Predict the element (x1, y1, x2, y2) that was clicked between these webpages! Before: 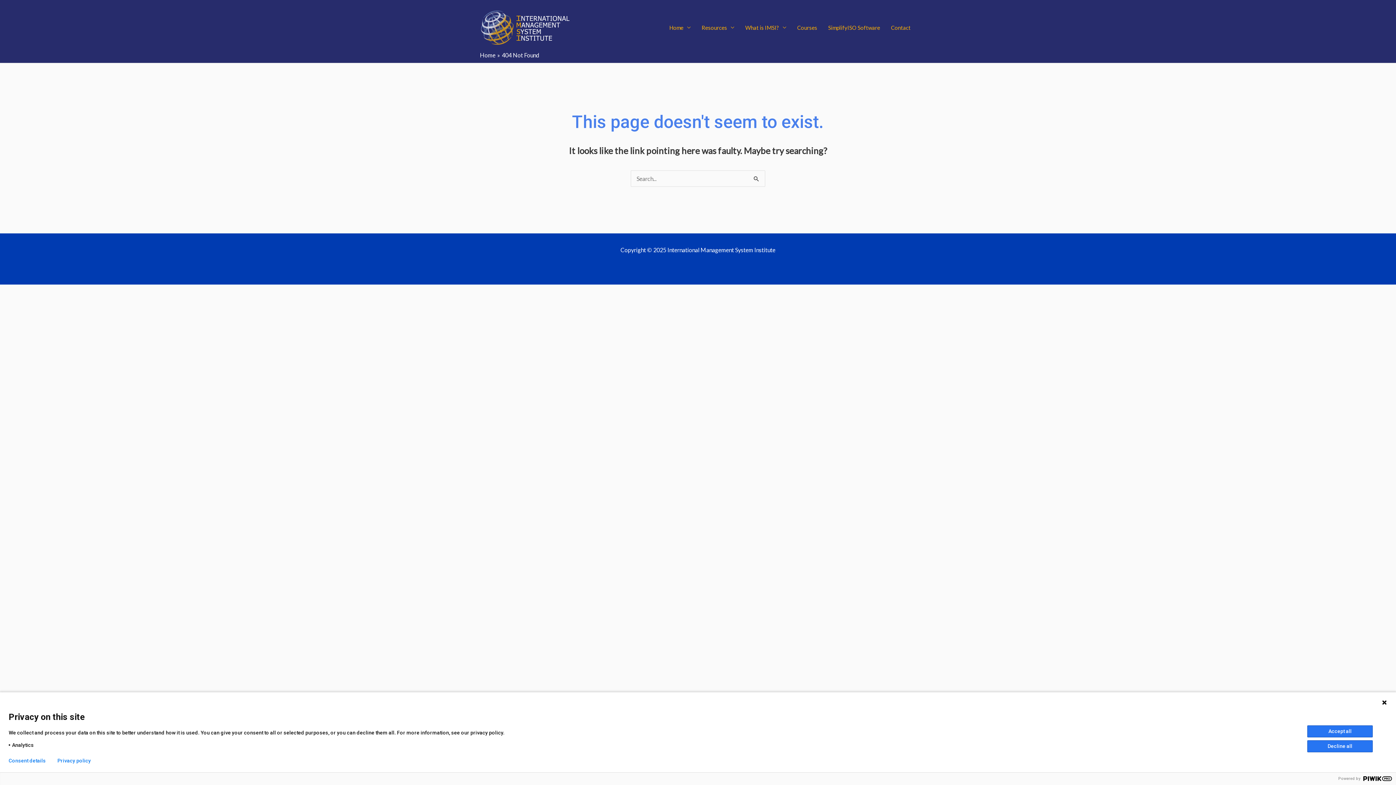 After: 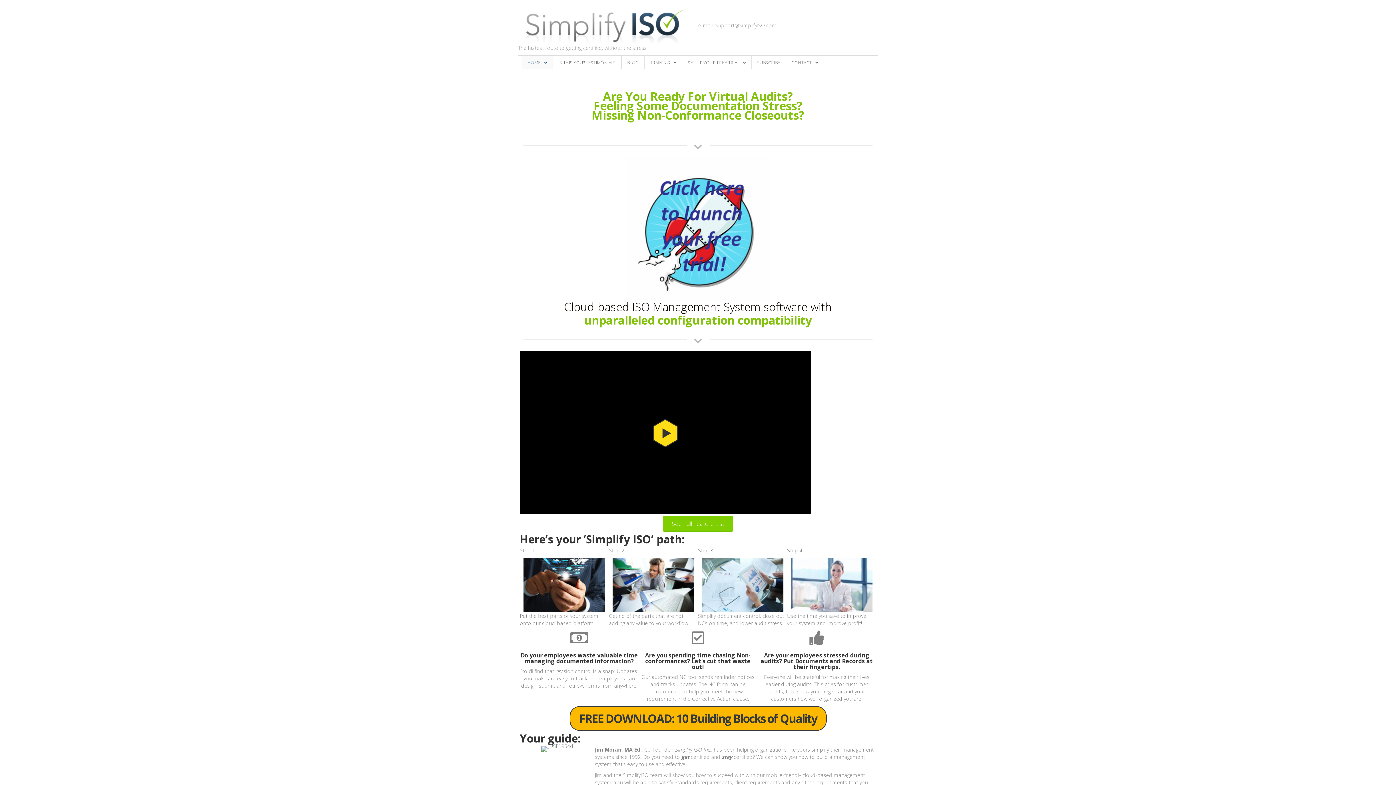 Action: label: SimplifyISO Software bbox: (822, 14, 885, 40)